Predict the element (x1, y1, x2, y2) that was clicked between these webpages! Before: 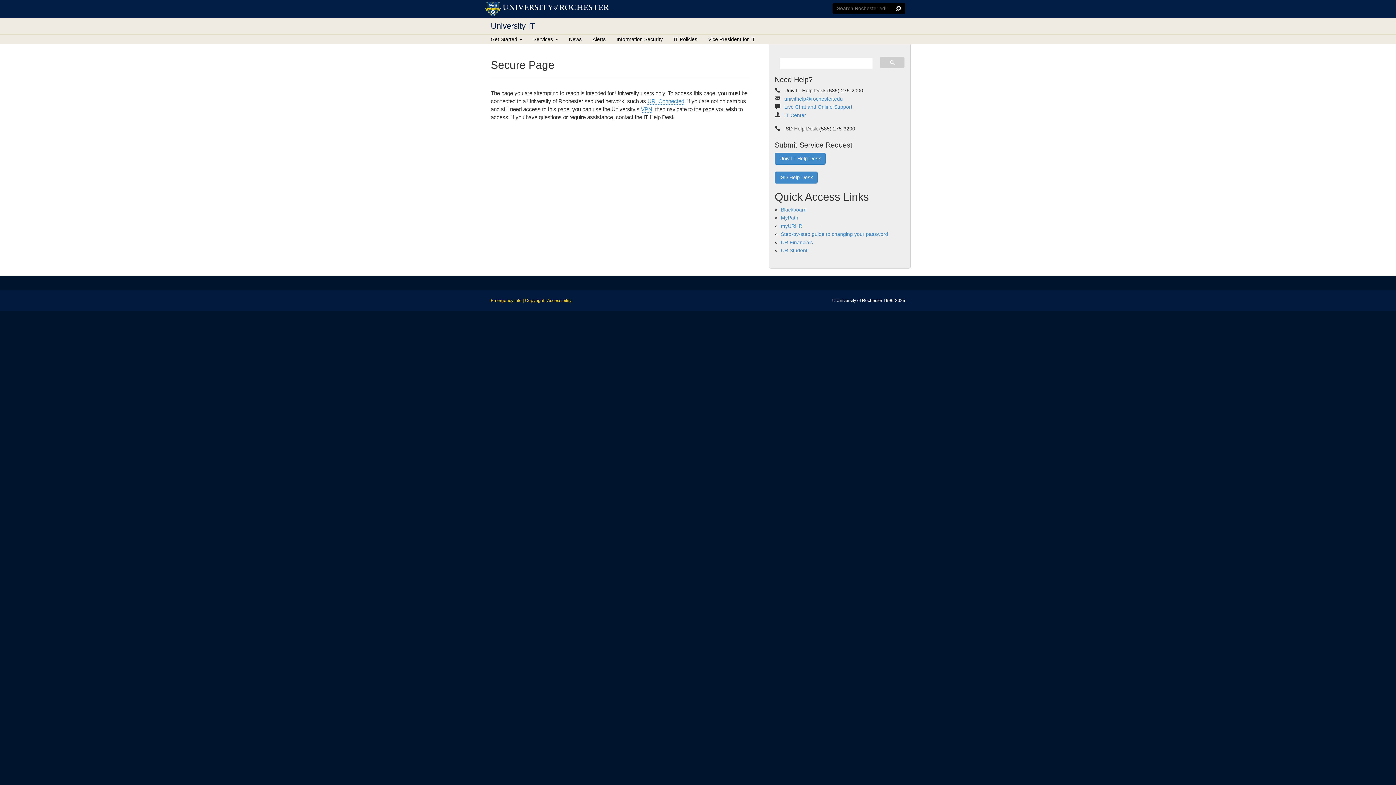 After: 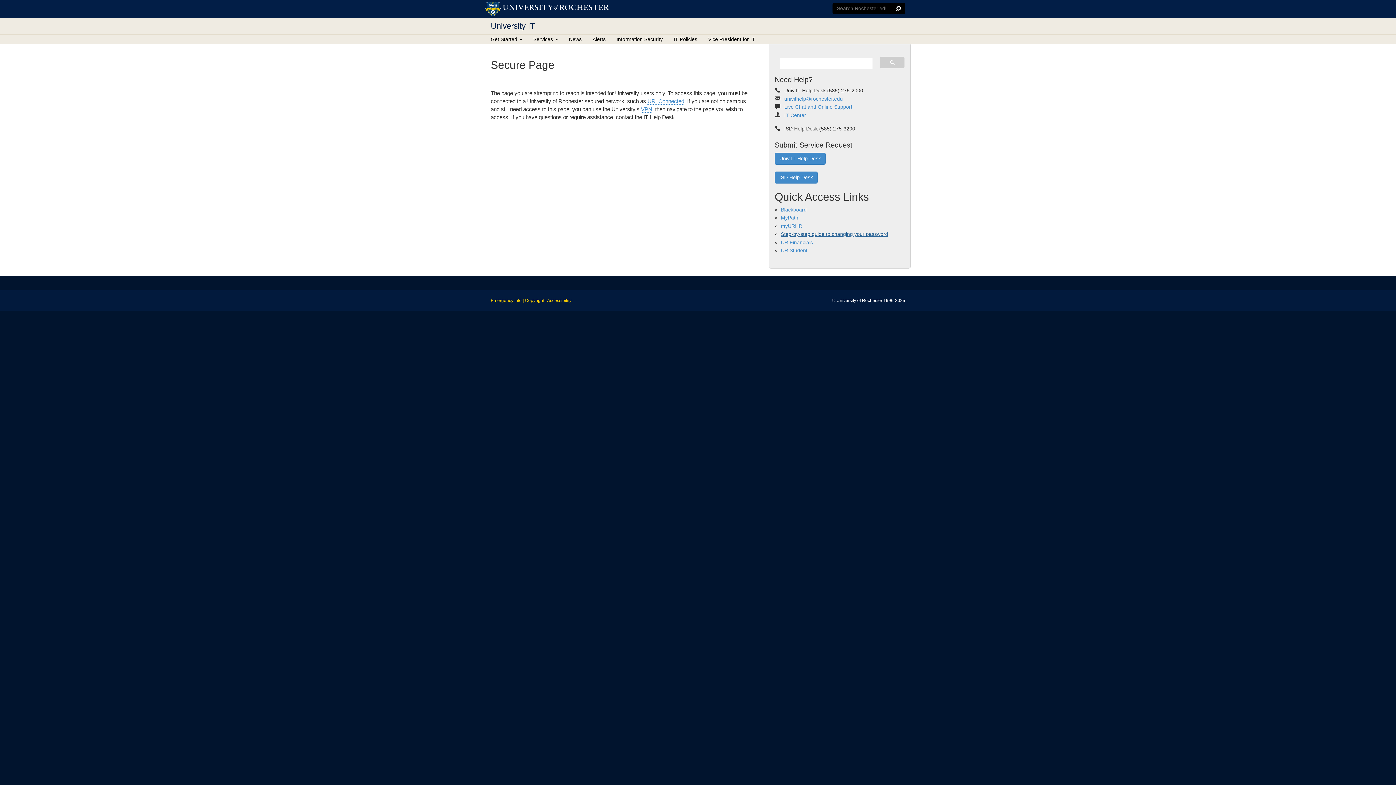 Action: label: Step-by-step guide to changing your password bbox: (781, 231, 888, 237)